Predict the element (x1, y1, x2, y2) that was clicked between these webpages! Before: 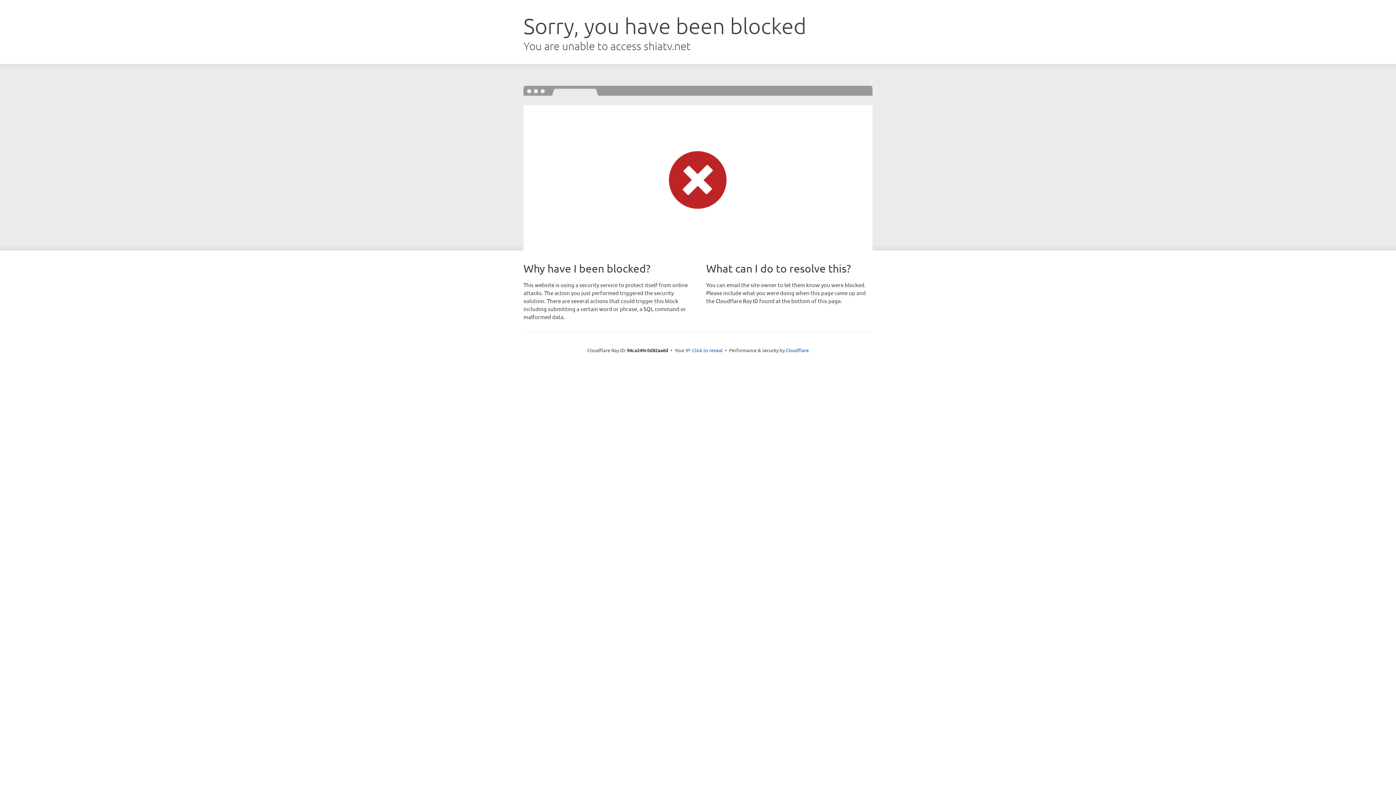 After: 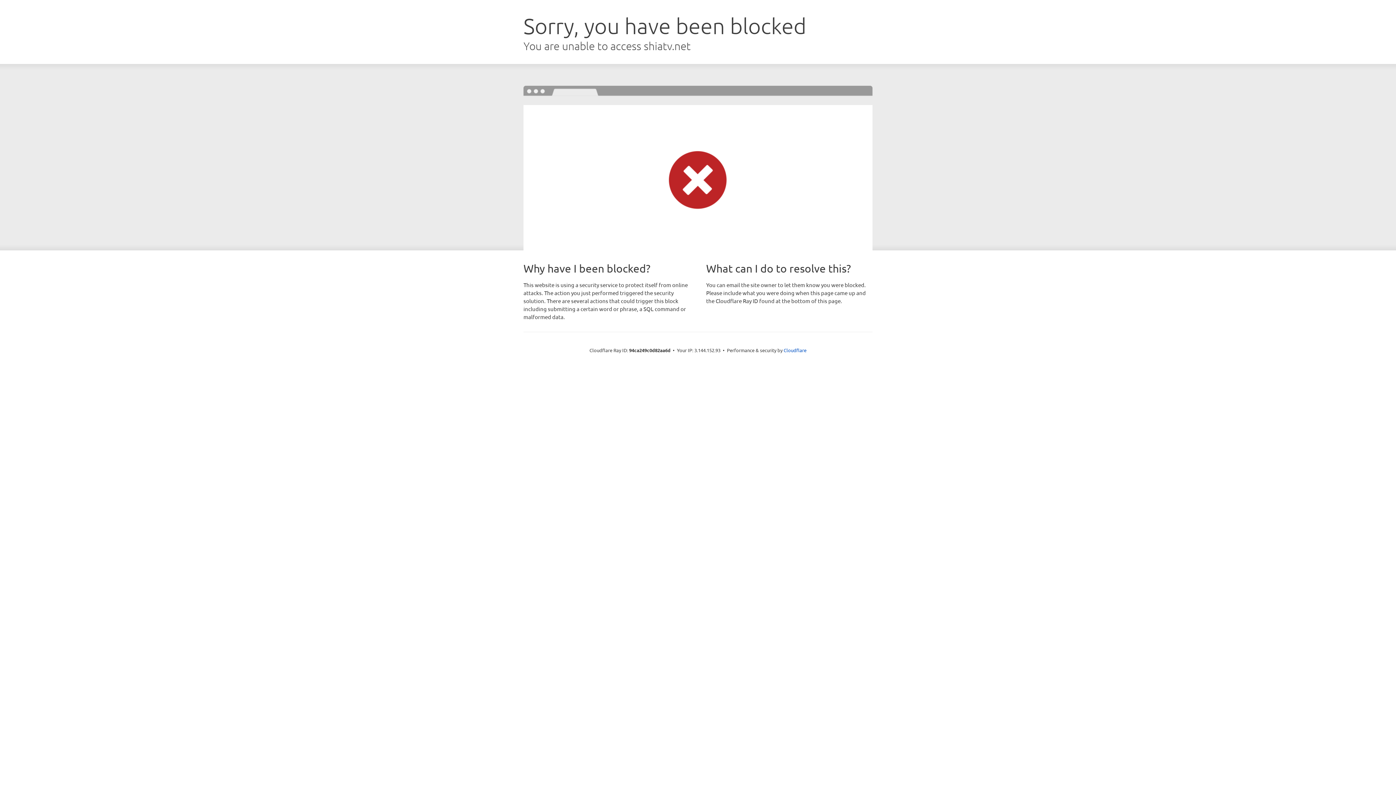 Action: bbox: (692, 346, 722, 353) label: Click to reveal